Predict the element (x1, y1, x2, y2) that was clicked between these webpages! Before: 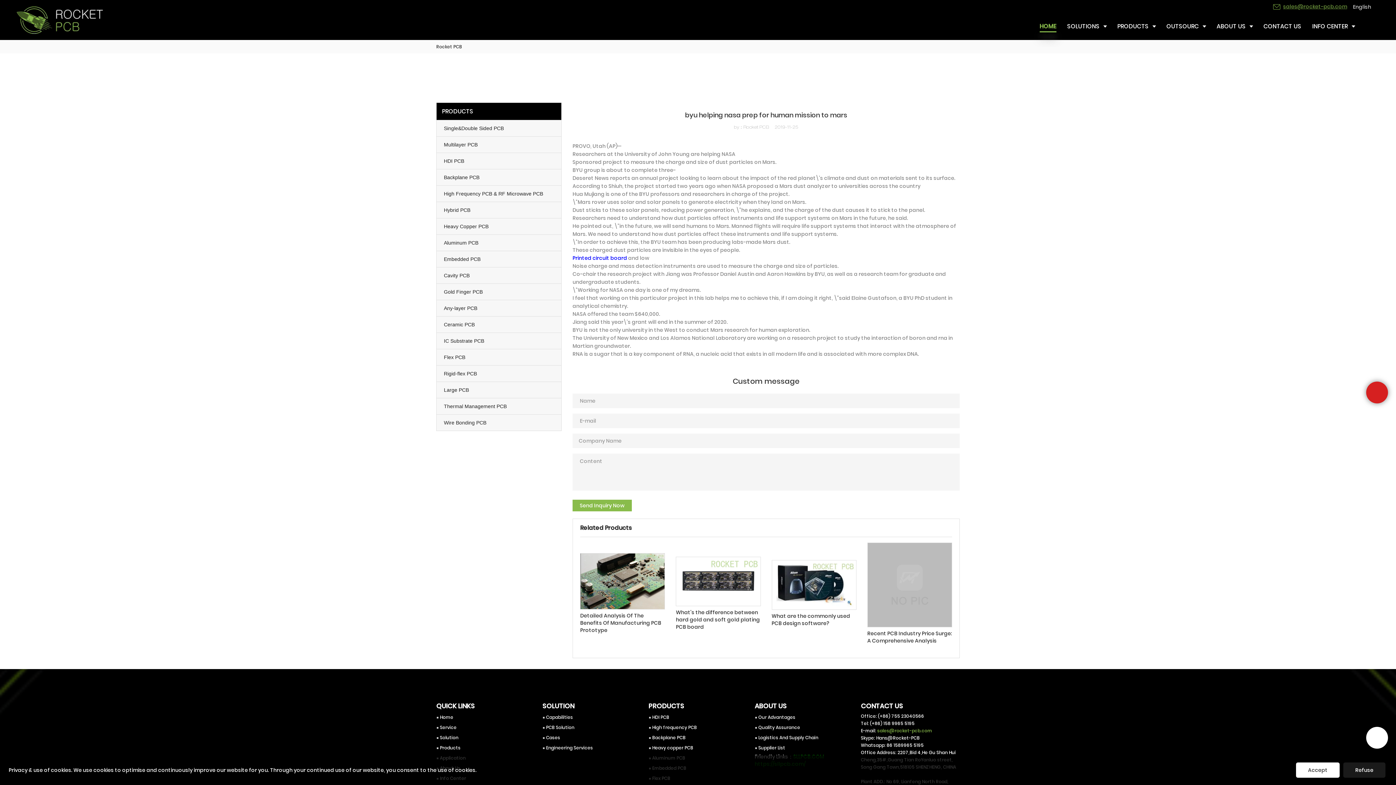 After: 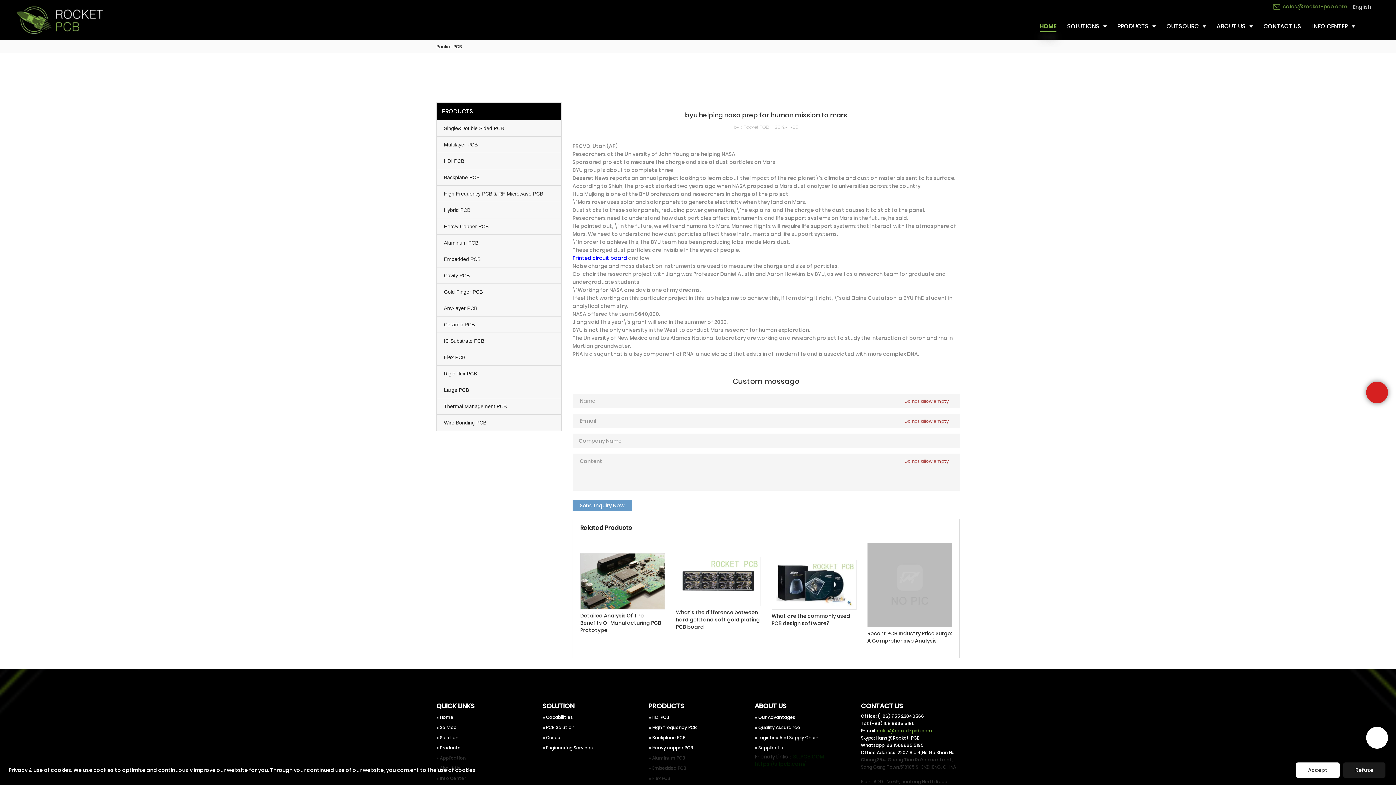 Action: bbox: (572, 500, 632, 511) label: Send Inquiry Now